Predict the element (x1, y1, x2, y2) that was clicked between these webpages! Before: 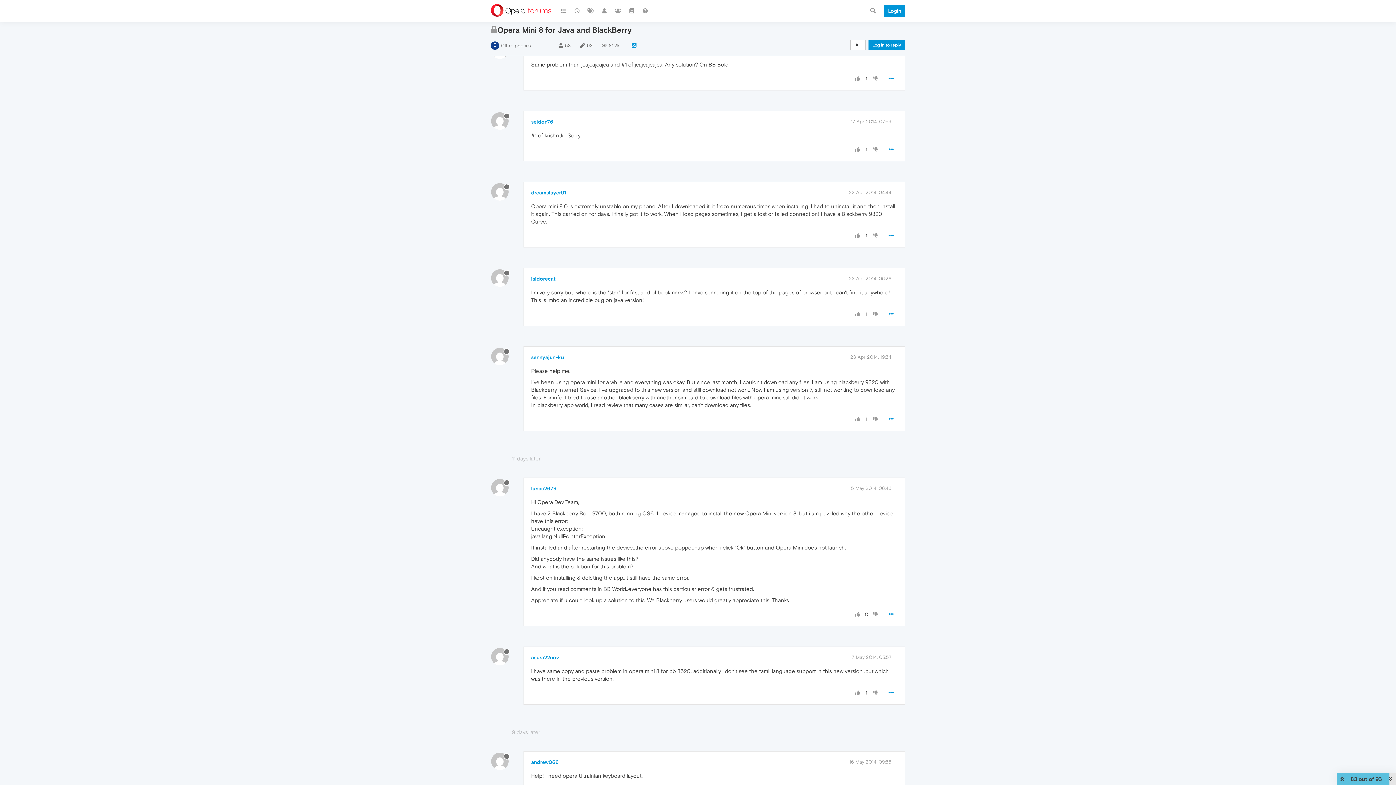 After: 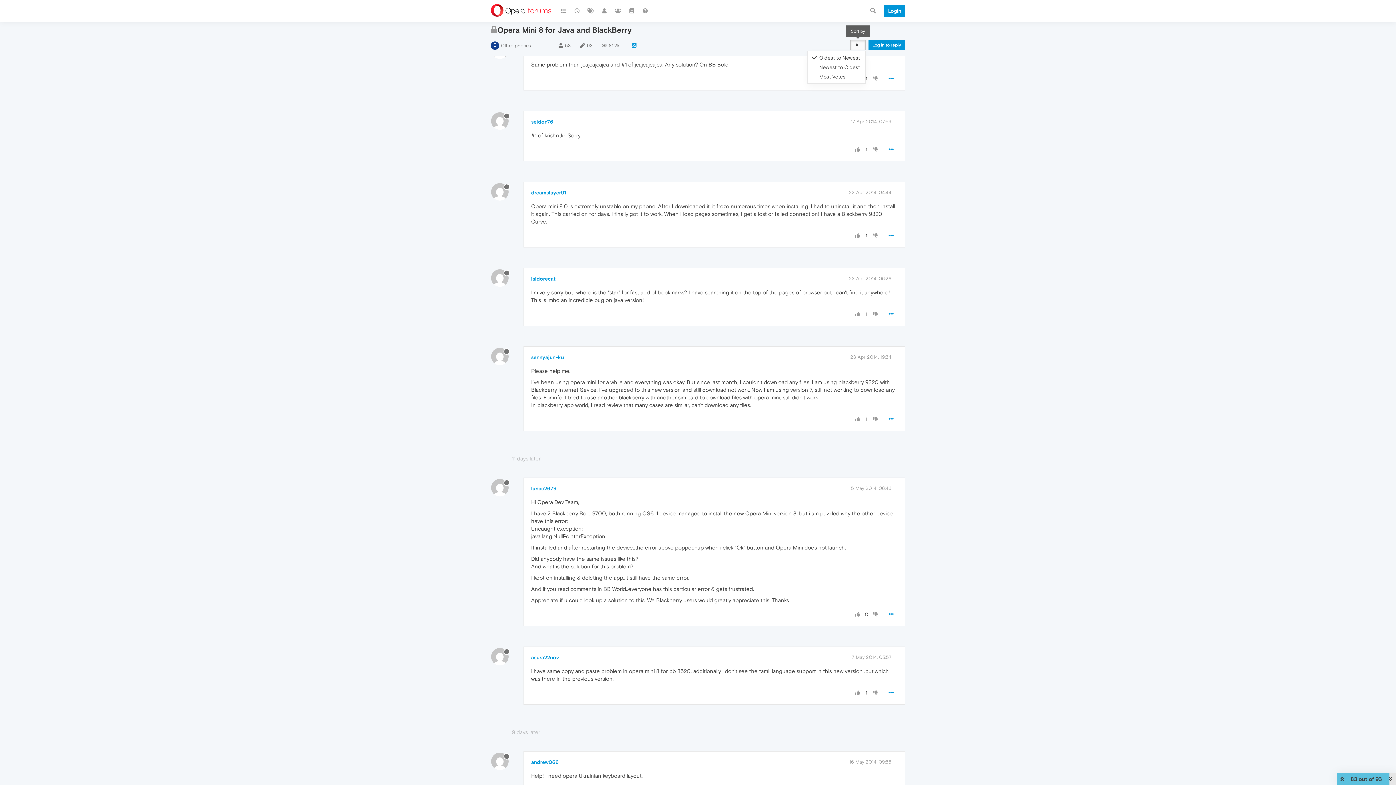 Action: bbox: (850, 40, 865, 50)